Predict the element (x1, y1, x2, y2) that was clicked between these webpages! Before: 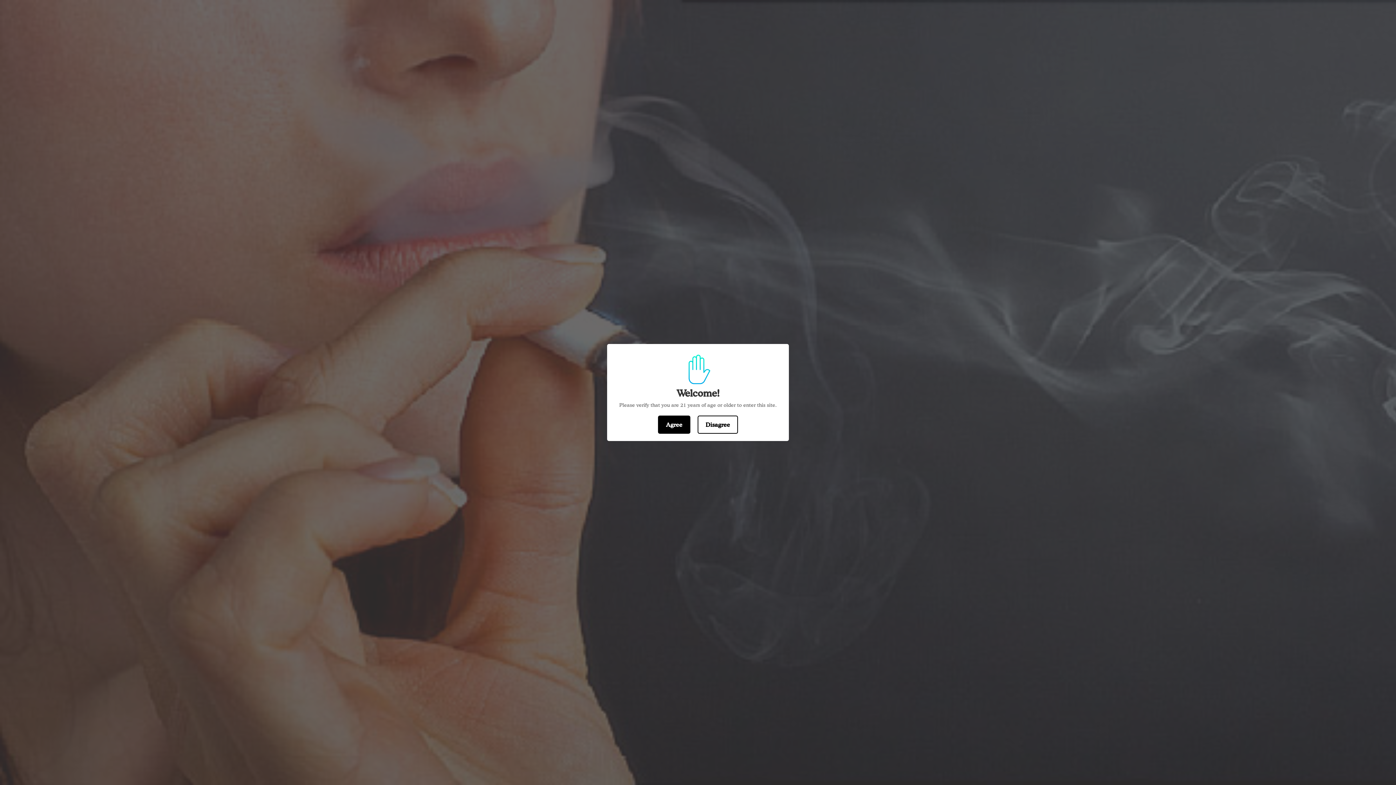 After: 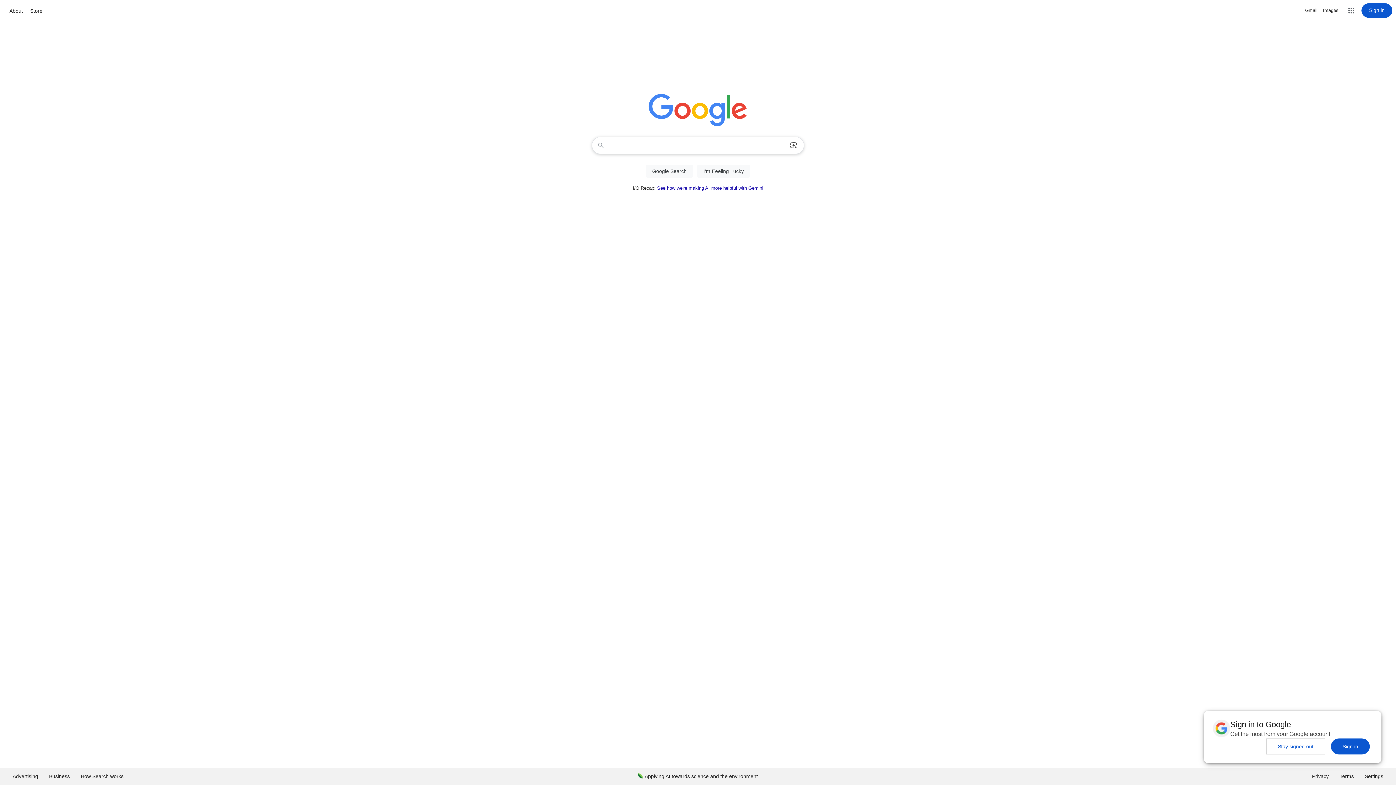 Action: label: Disagree bbox: (697, 415, 738, 434)